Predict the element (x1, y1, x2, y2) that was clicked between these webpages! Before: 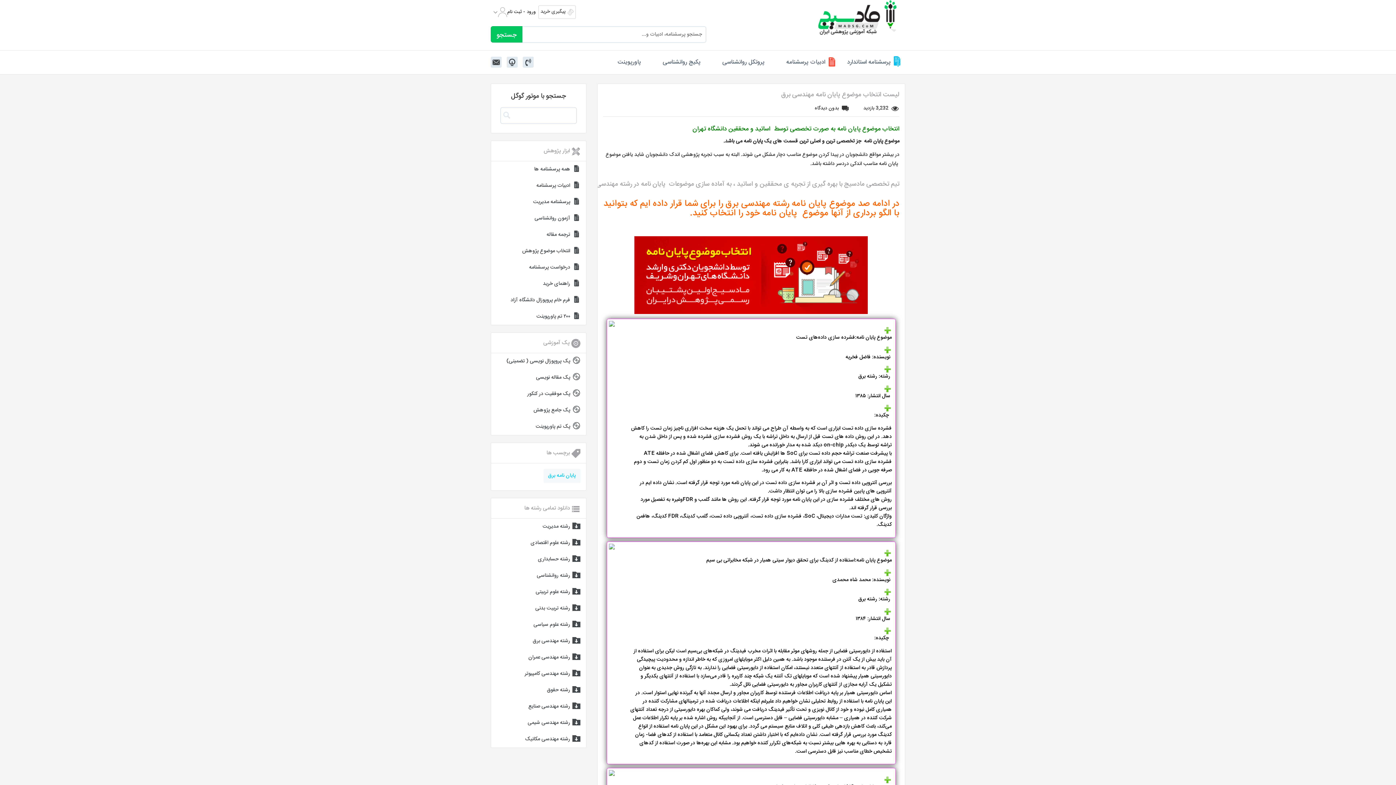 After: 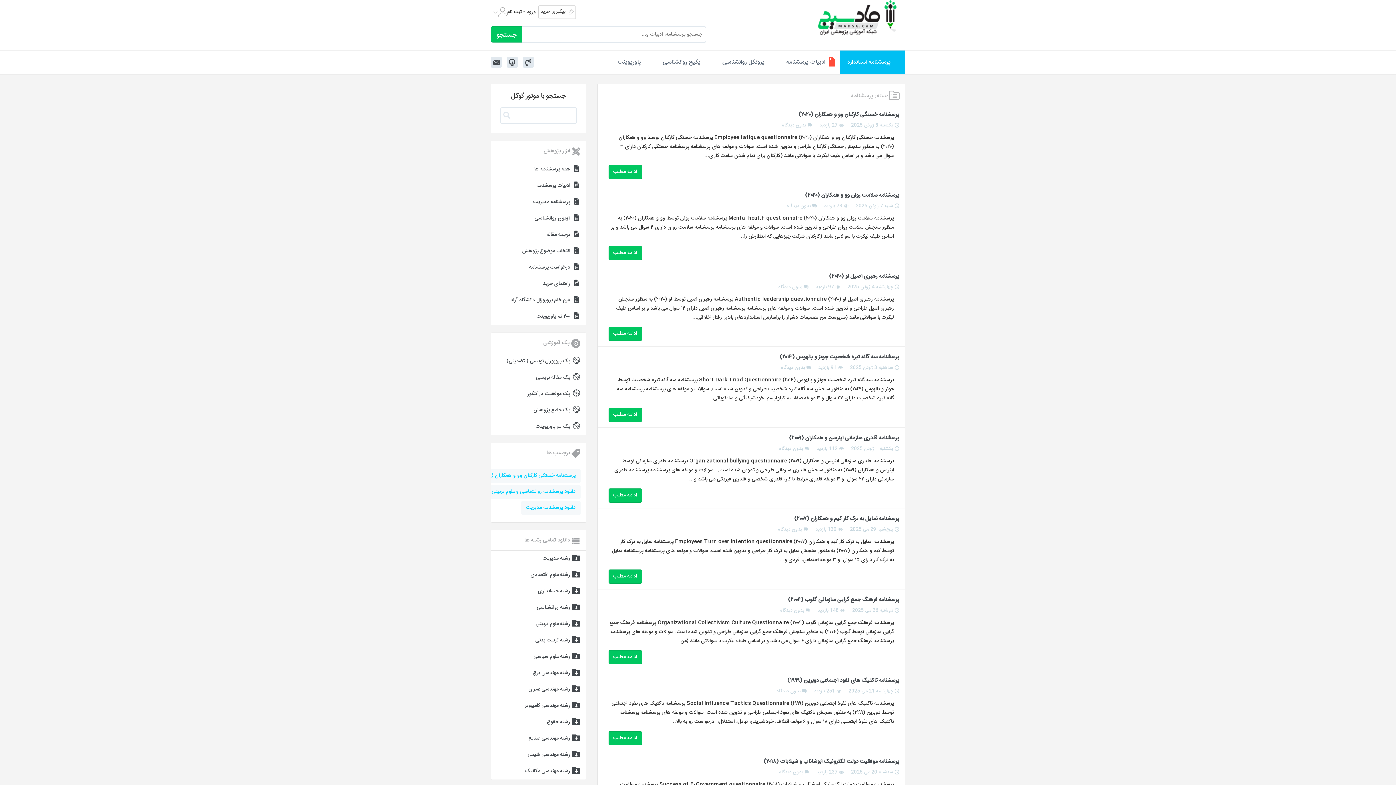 Action: label: همه پرسشنامه ها bbox: (491, 161, 586, 177)